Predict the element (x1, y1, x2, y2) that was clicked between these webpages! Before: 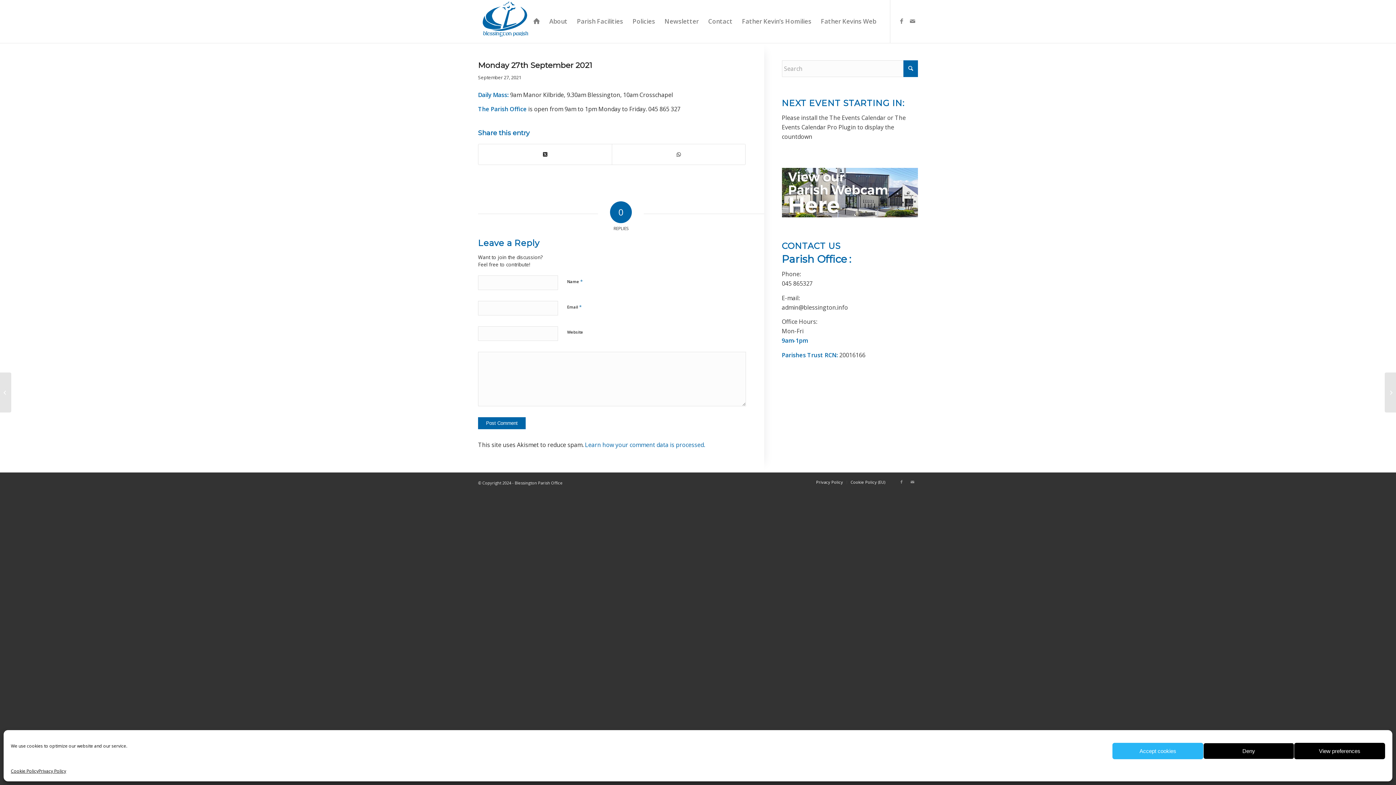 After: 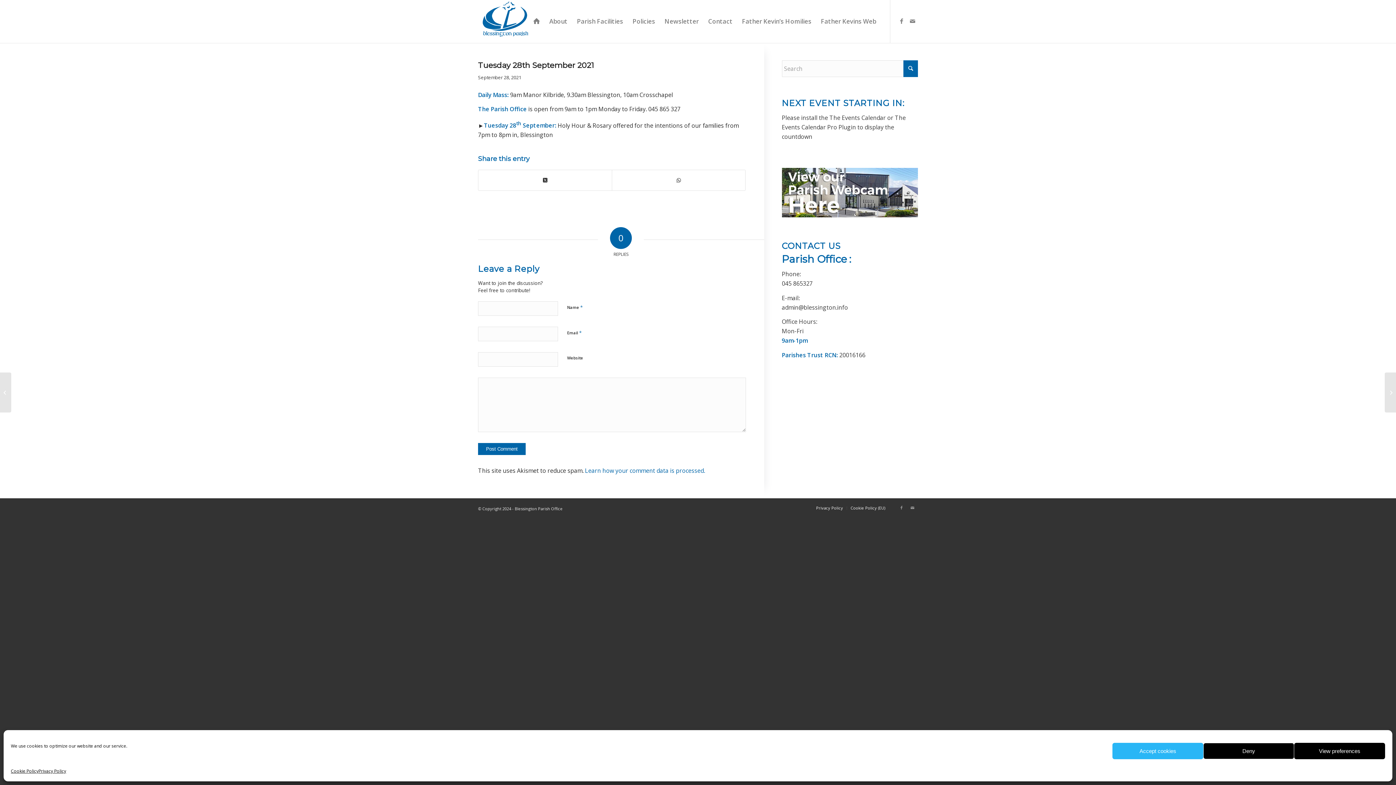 Action: bbox: (1385, 372, 1396, 412) label: Tuesday 28th September 2021